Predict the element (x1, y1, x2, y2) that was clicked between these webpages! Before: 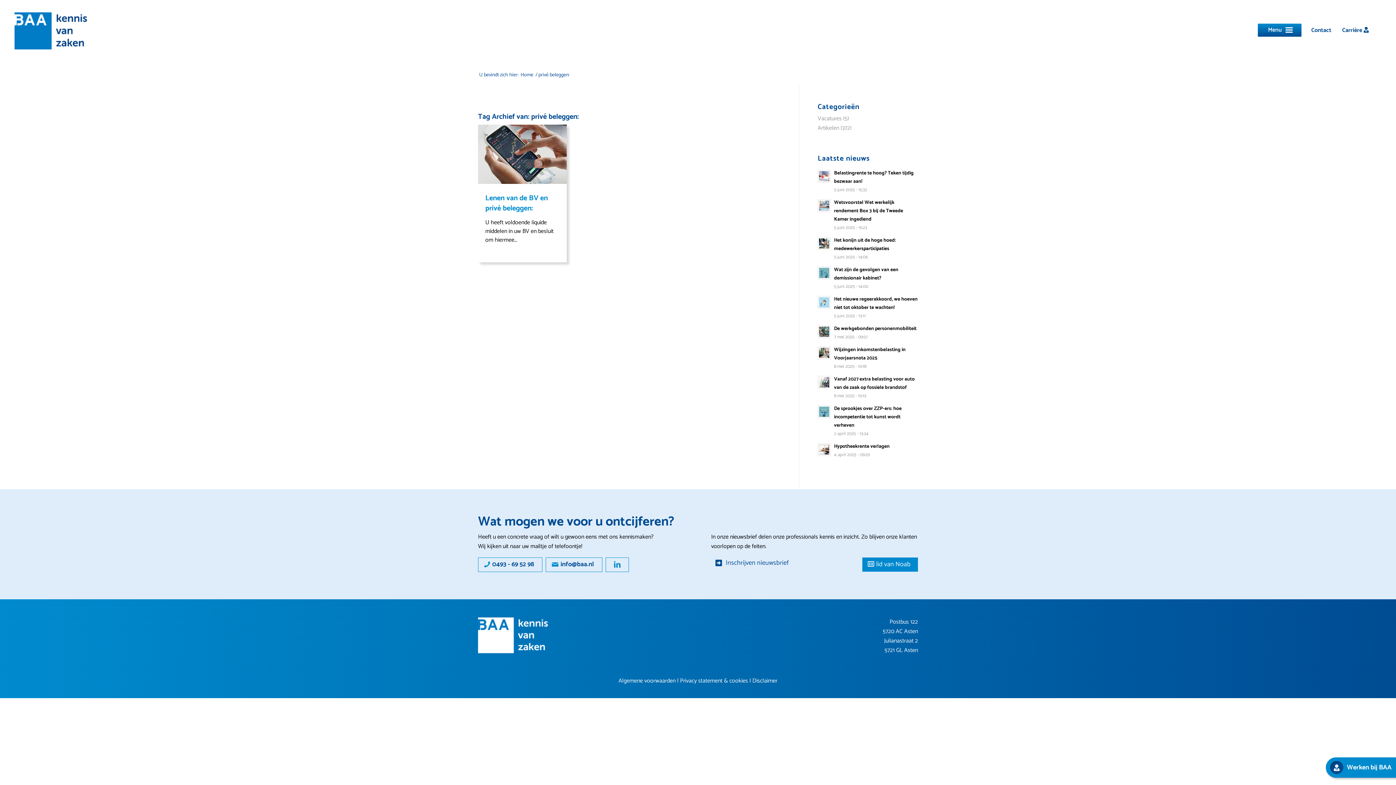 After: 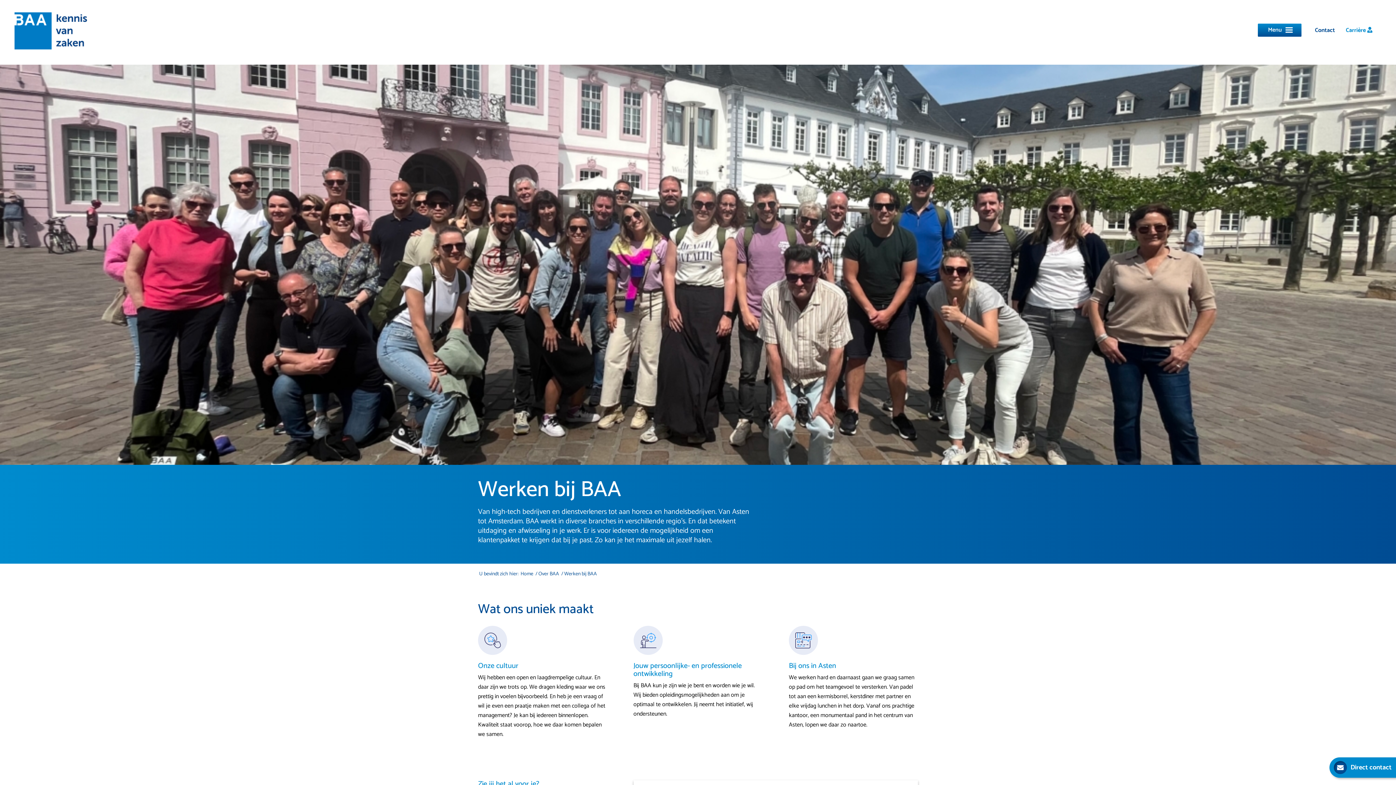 Action: bbox: (1326, 757, 1396, 778) label: Werken bij BAA